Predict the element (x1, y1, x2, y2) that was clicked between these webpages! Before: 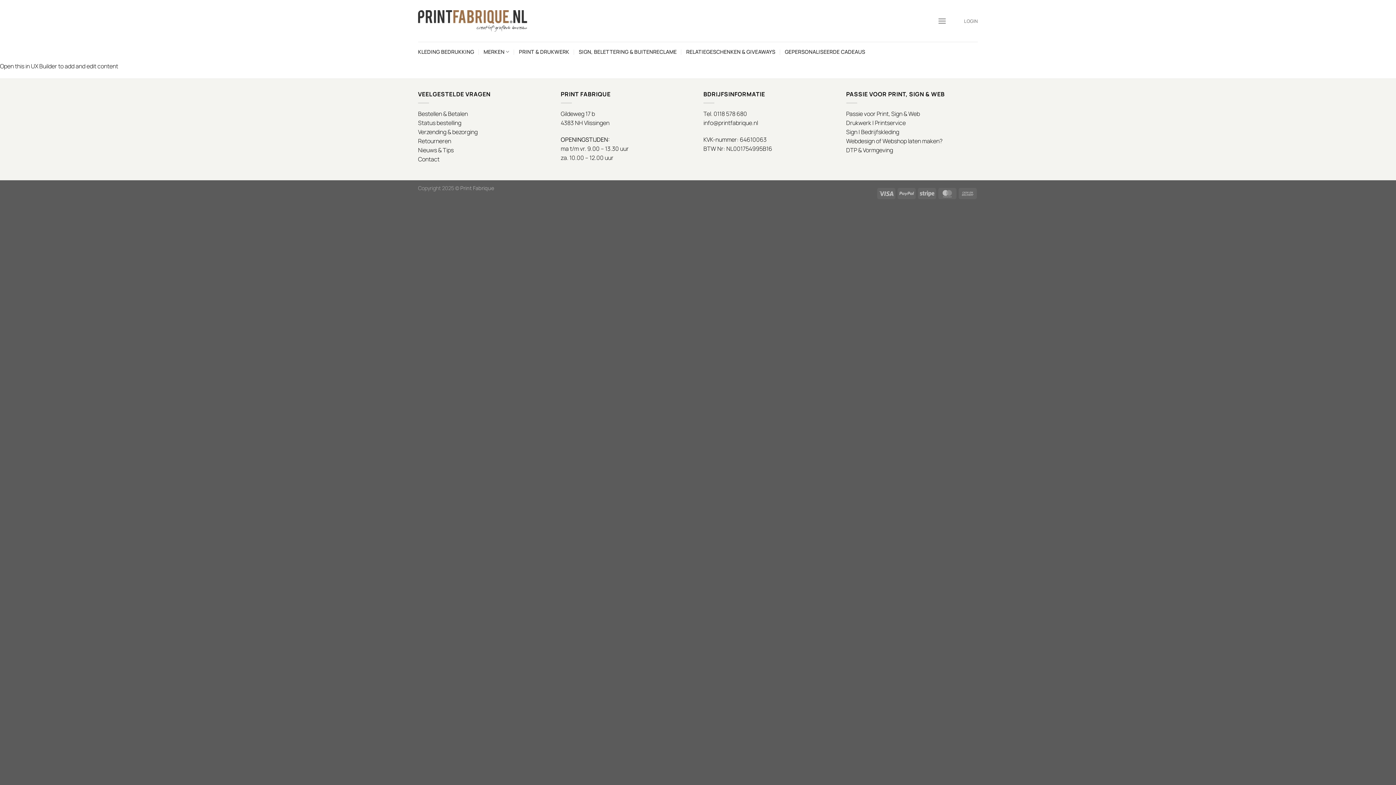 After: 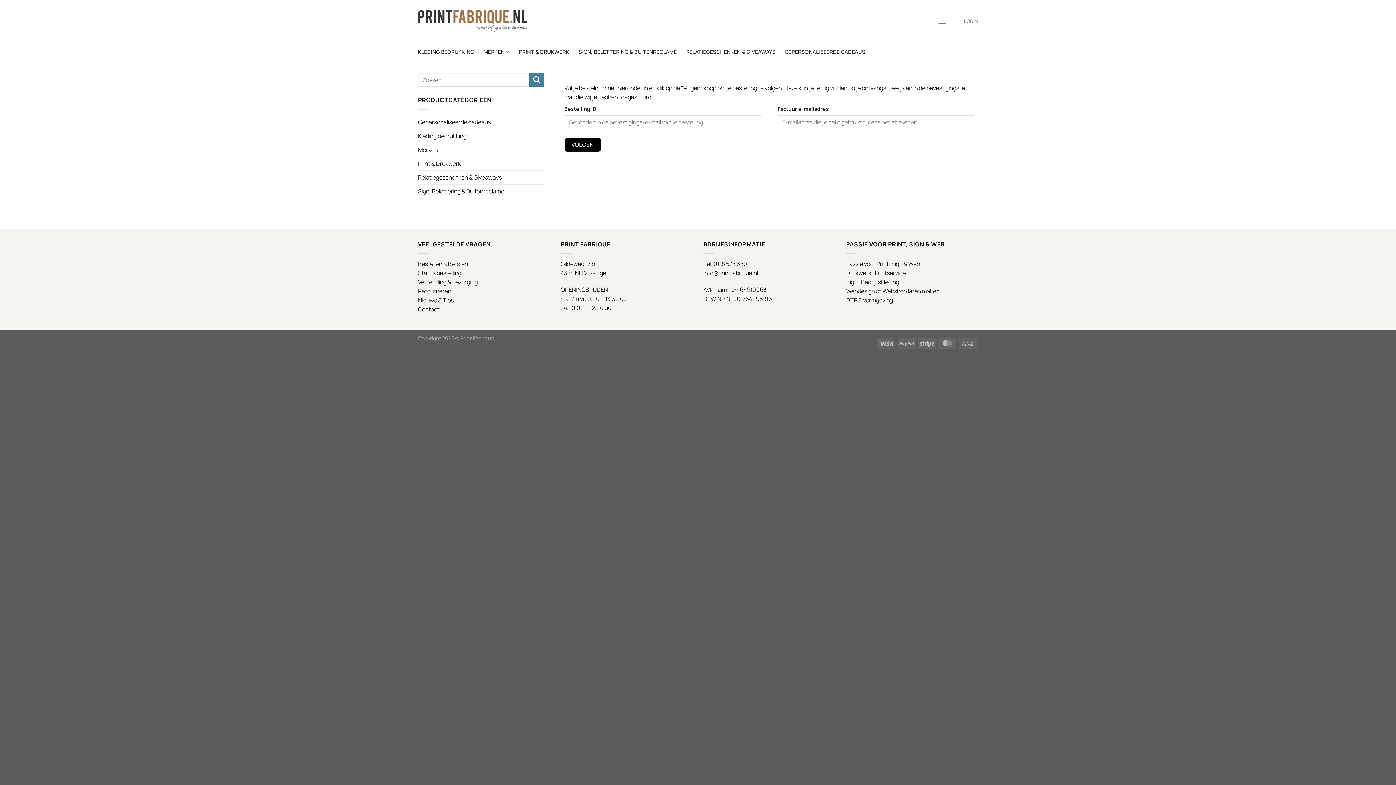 Action: label: Status bestelling bbox: (418, 119, 461, 127)